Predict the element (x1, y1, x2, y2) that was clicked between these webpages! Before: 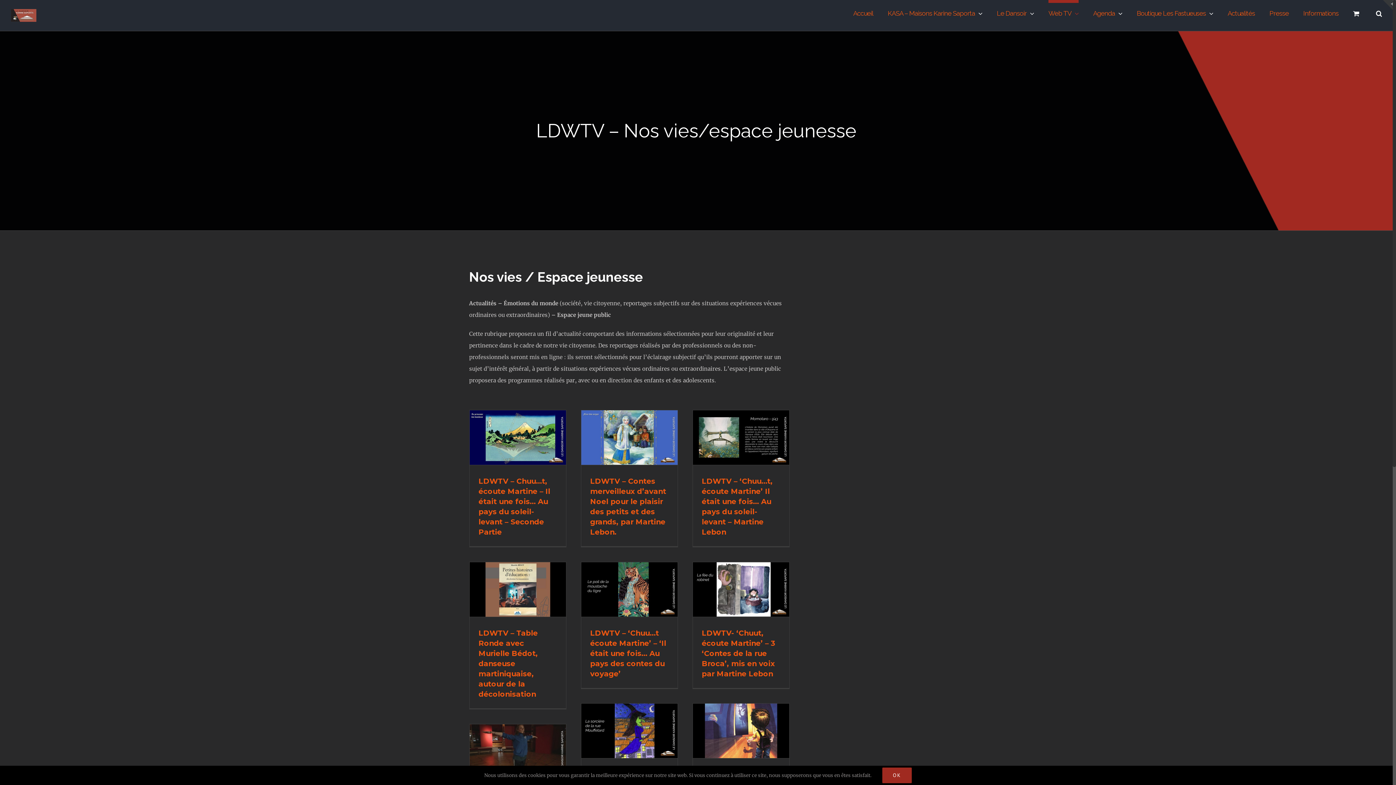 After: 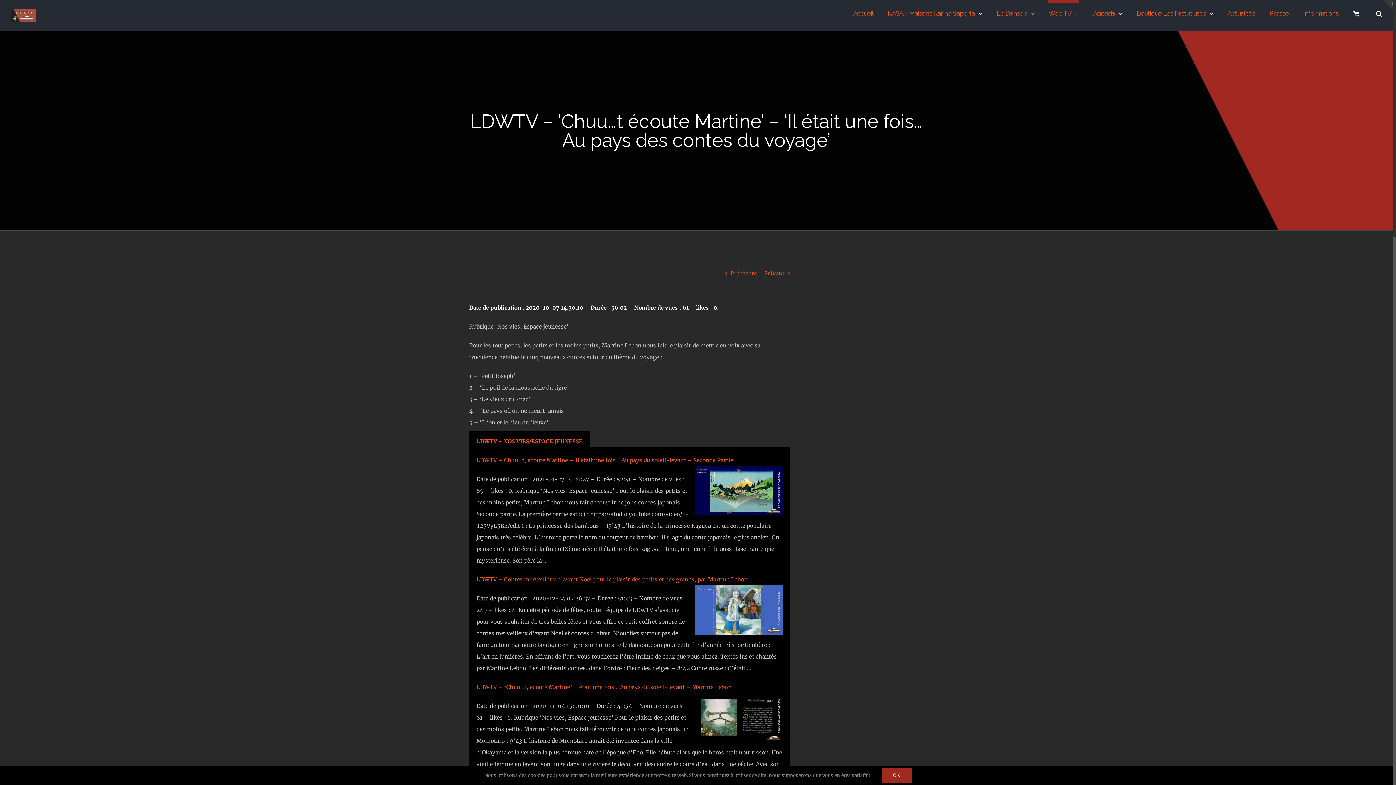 Action: bbox: (590, 628, 666, 678) label: LDWTV – ‘Chuu…t écoute Martine’ – ‘Il était une fois… Au pays des contes du voyage’